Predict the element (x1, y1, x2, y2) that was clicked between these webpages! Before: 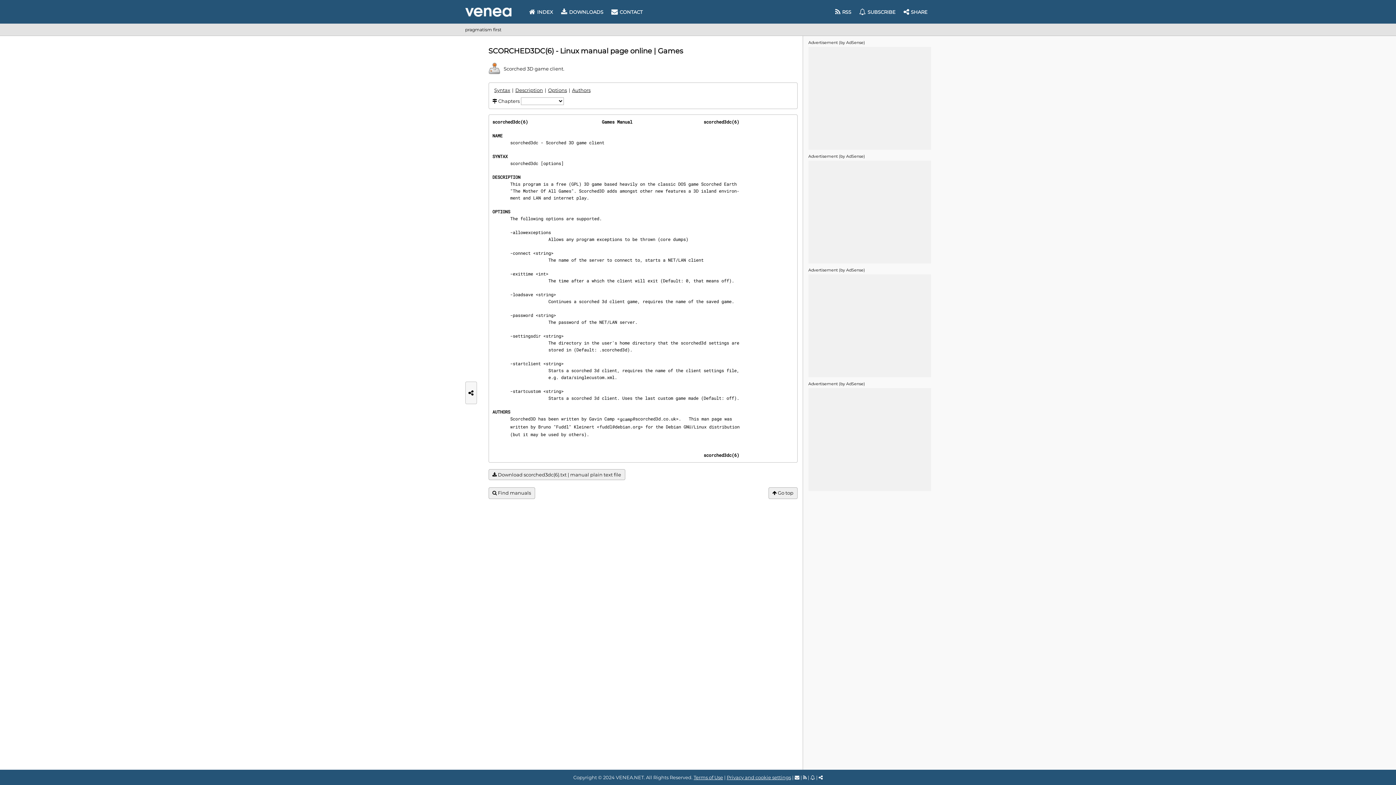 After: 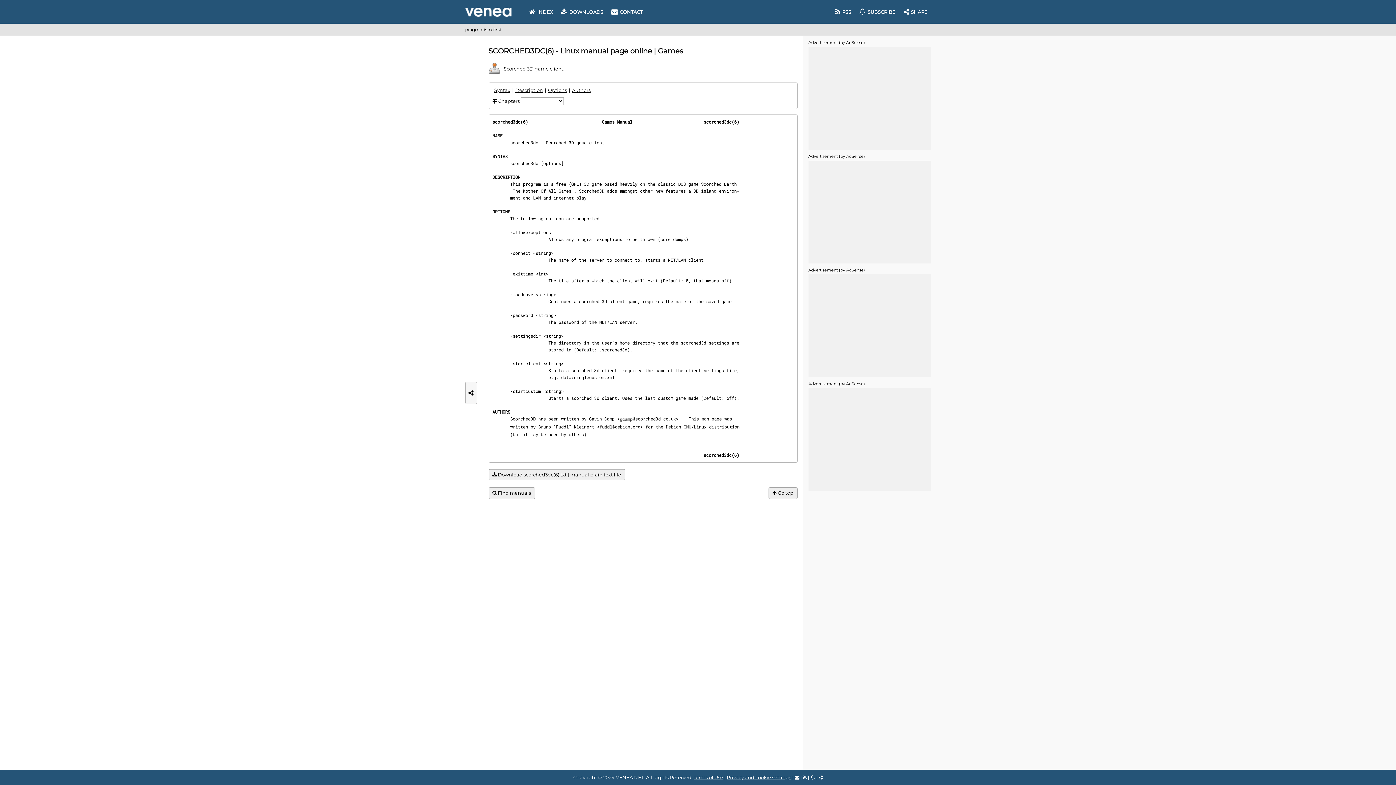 Action: label: Syntax bbox: (492, 86, 512, 93)